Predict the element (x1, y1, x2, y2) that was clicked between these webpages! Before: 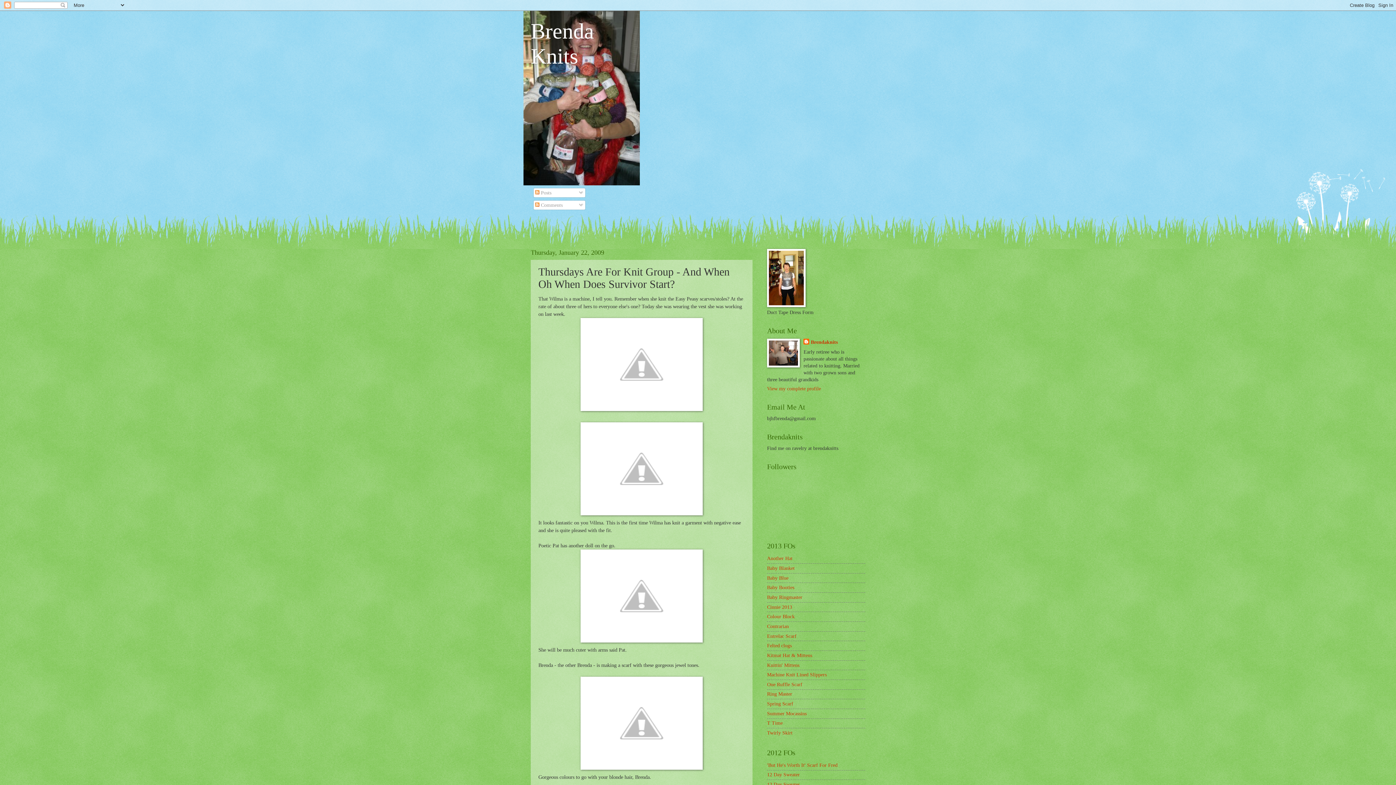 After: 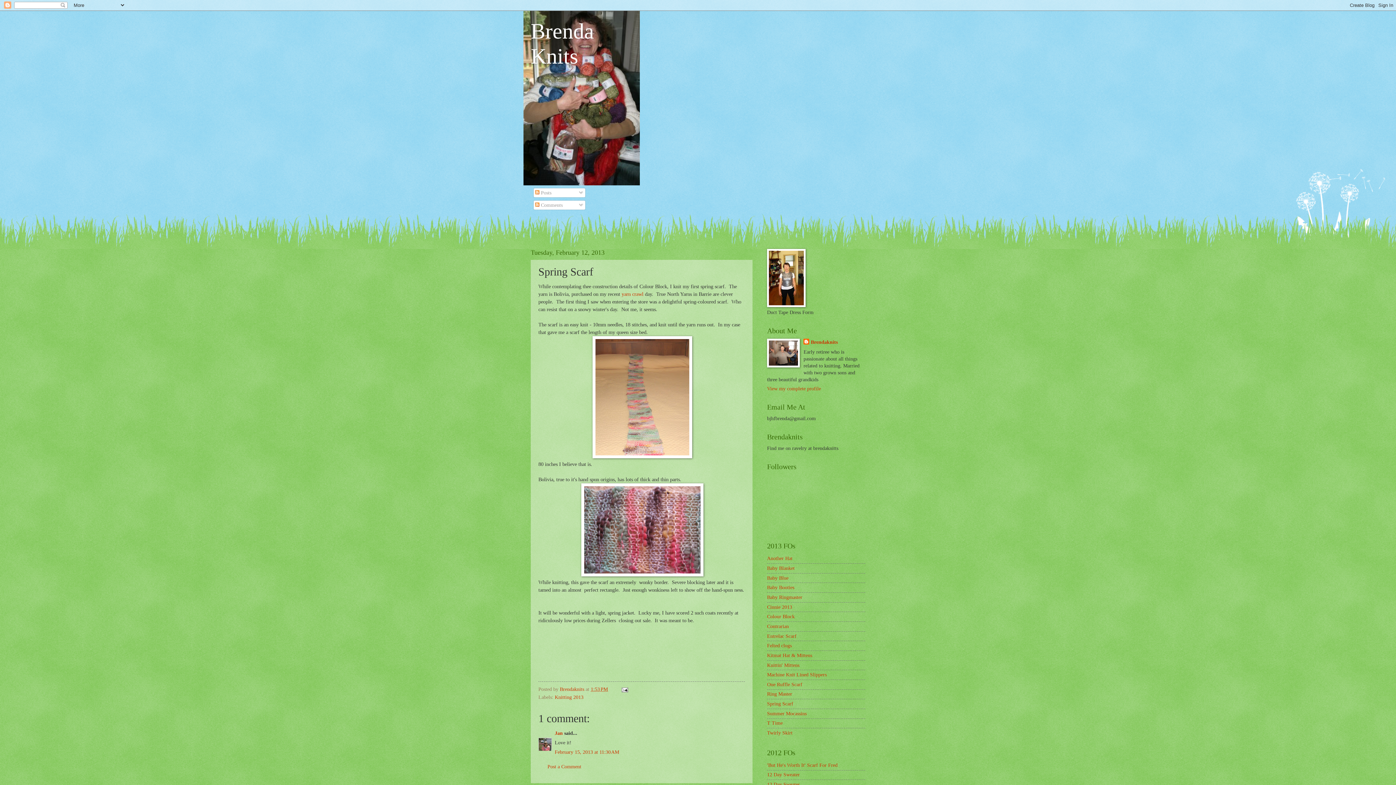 Action: label: Spring Scarf bbox: (767, 701, 793, 706)